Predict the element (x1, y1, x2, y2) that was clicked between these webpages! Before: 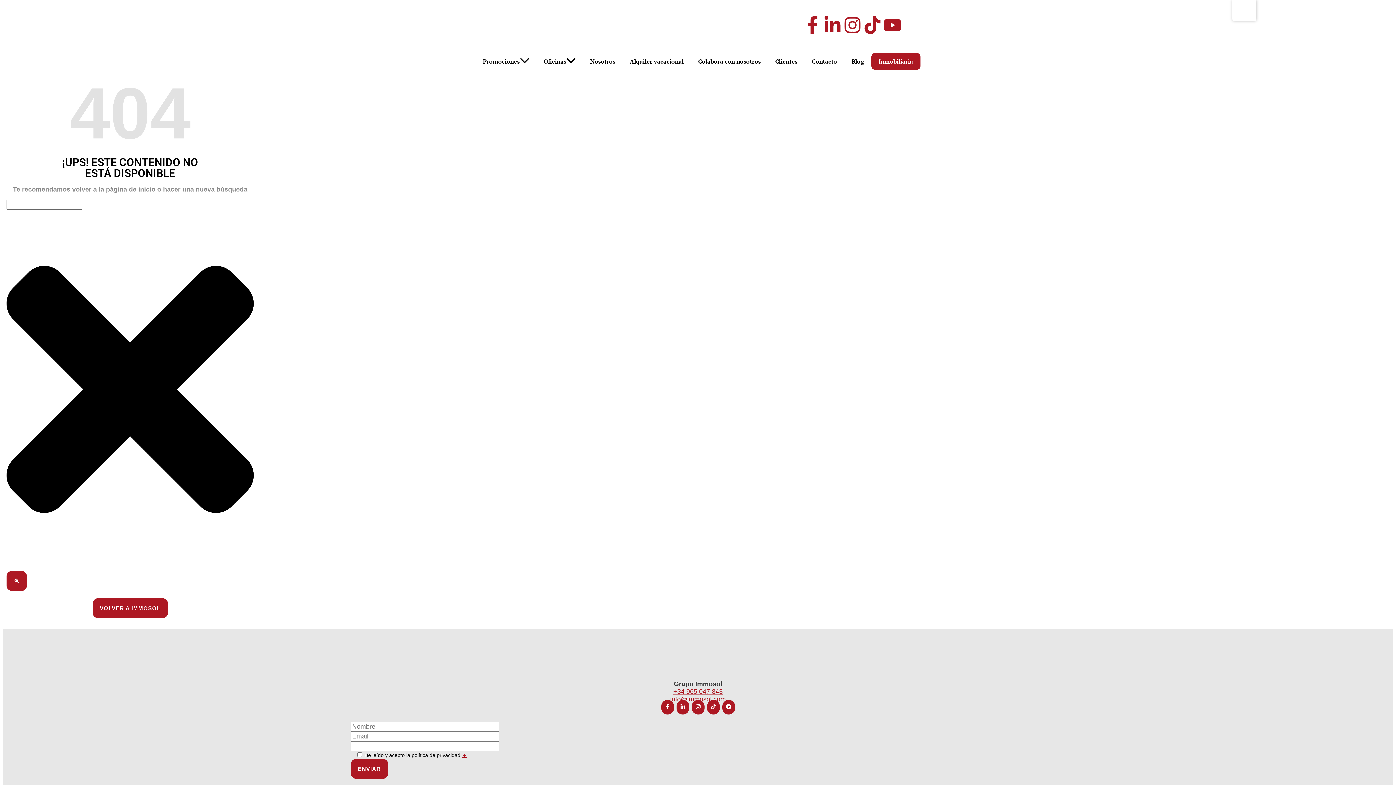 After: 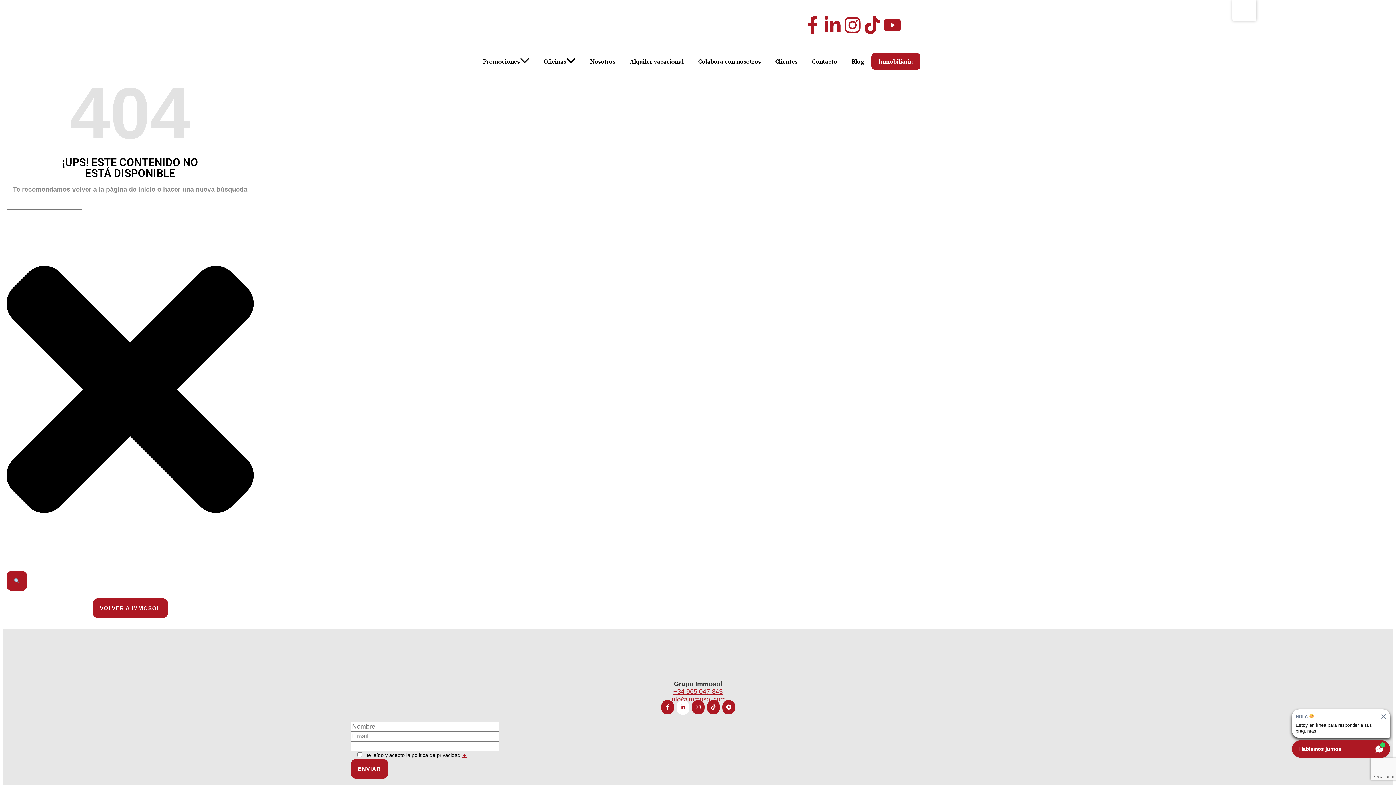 Action: label: Linkedin bbox: (676, 700, 689, 714)